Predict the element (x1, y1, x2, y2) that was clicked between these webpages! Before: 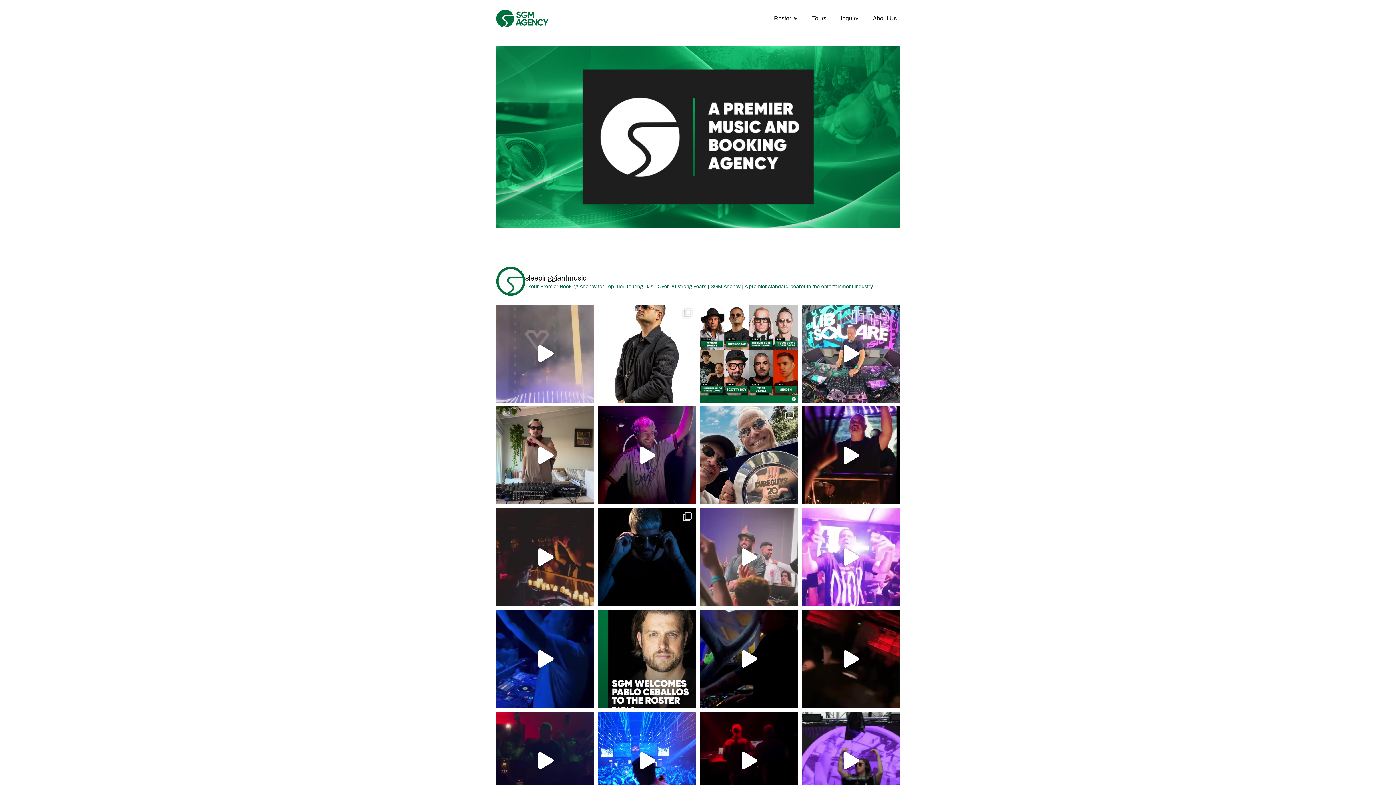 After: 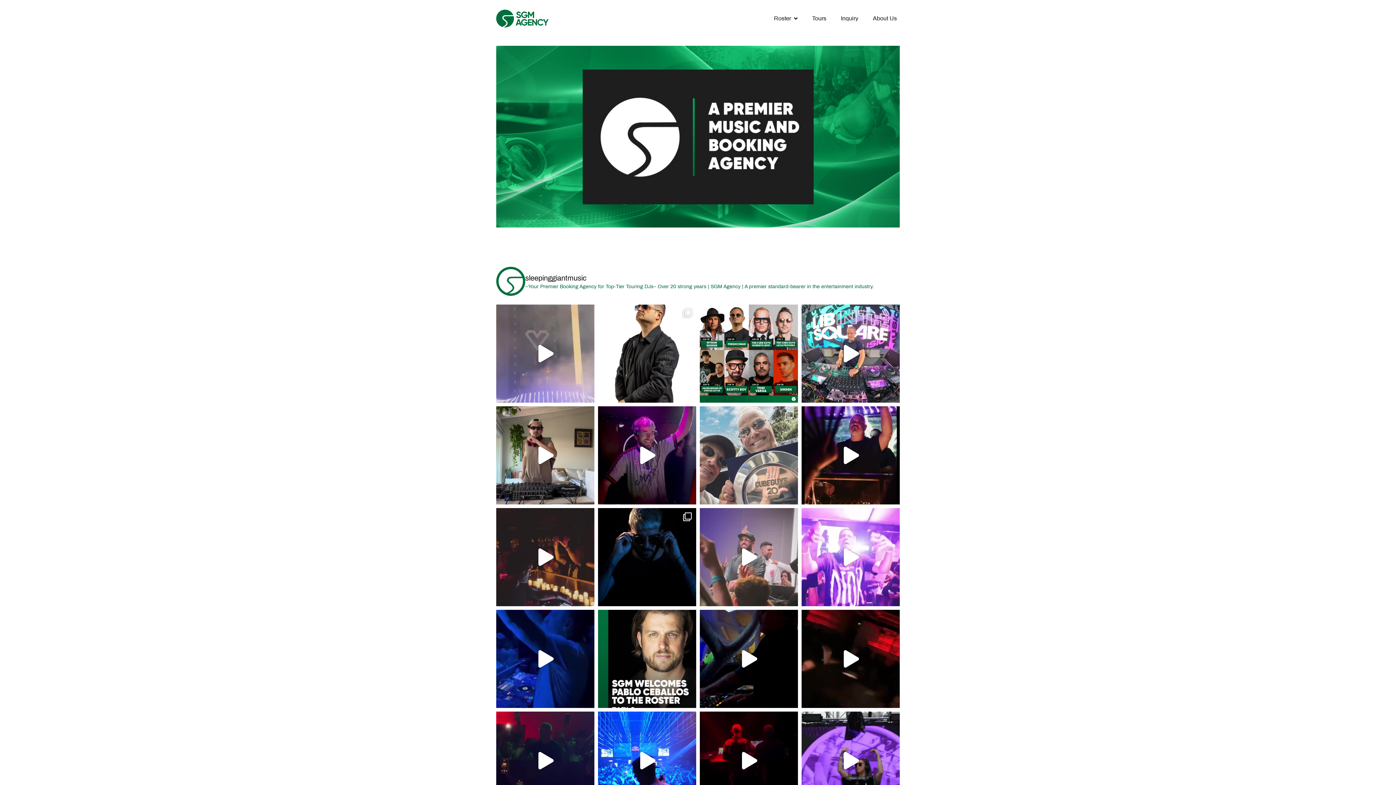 Action: bbox: (700, 406, 798, 504) label: 20 years in the game and still going strong. @thec